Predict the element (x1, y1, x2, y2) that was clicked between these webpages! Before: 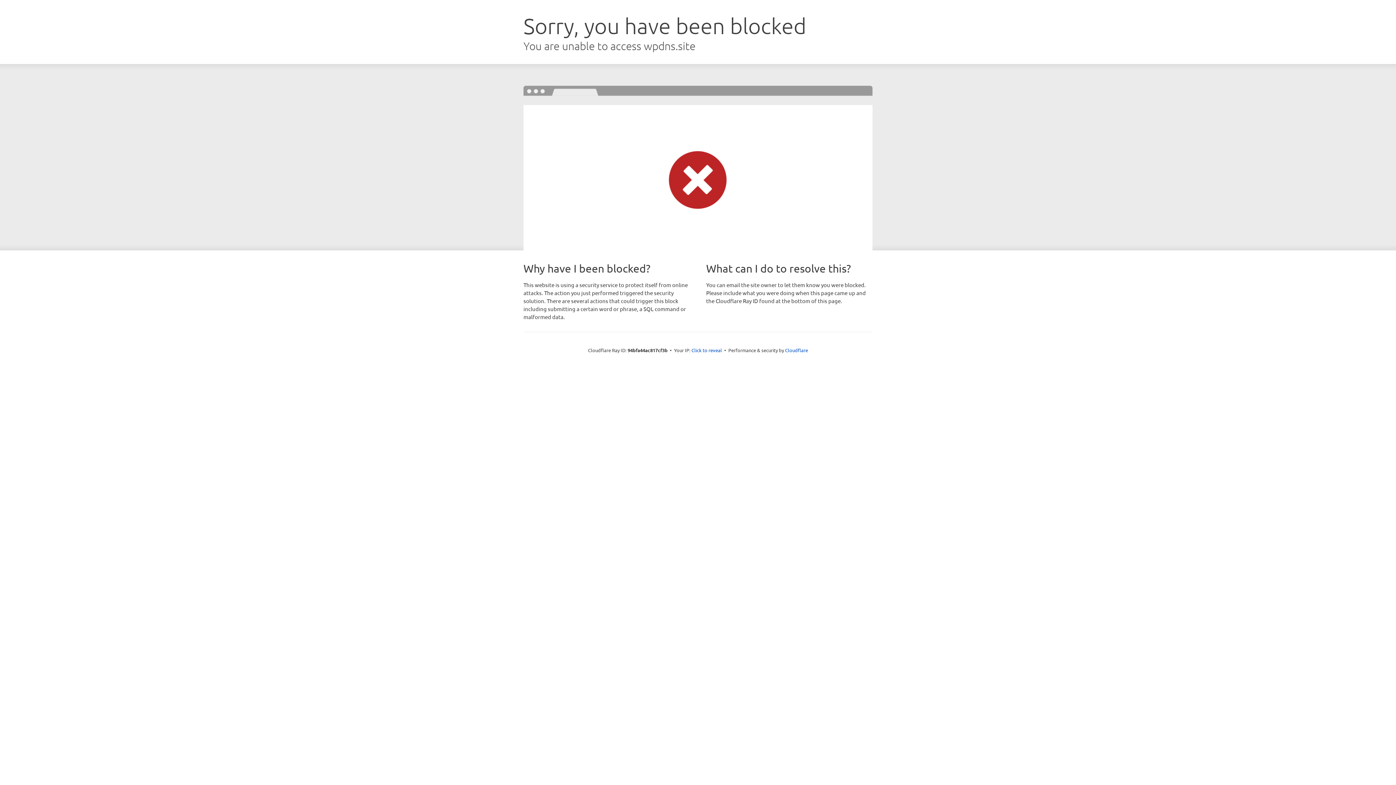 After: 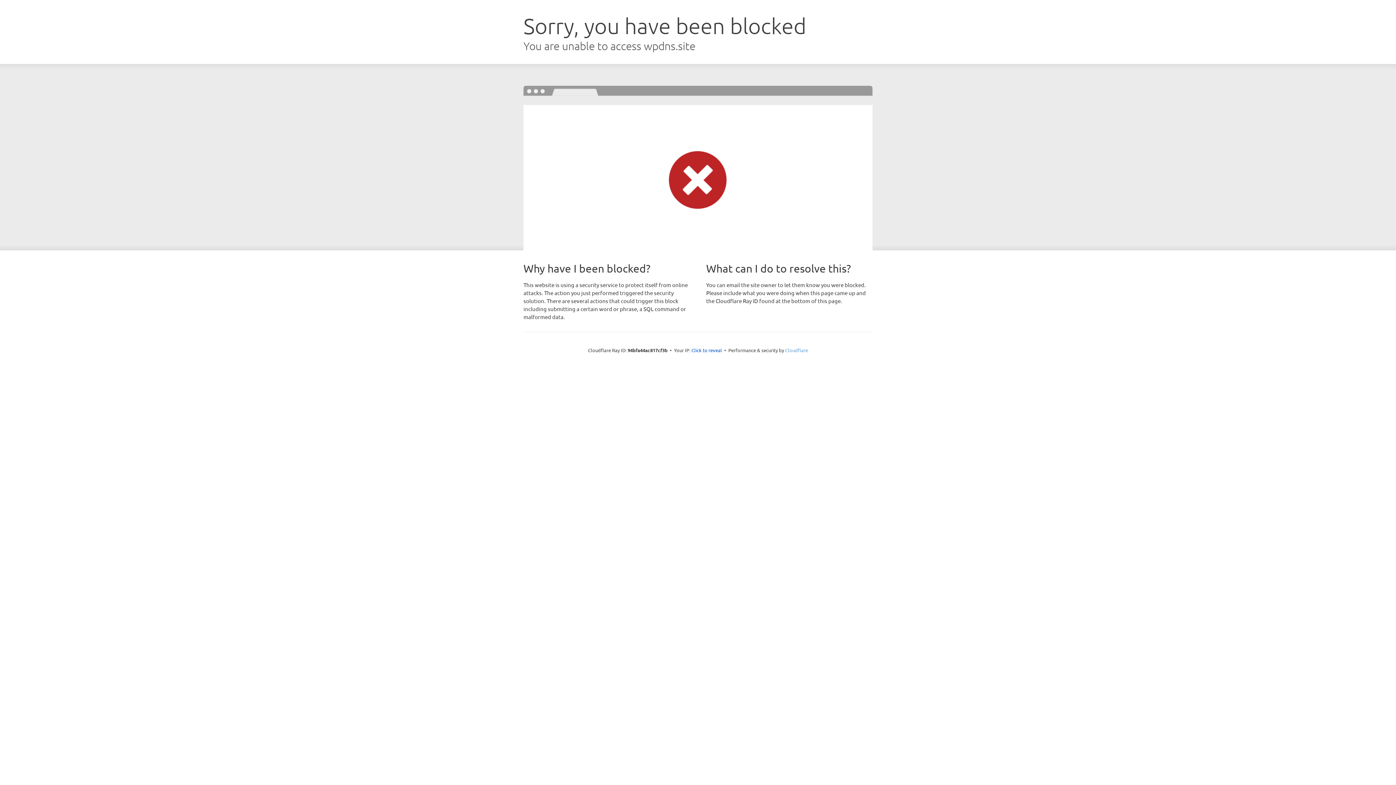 Action: label: Cloudflare bbox: (785, 347, 808, 353)